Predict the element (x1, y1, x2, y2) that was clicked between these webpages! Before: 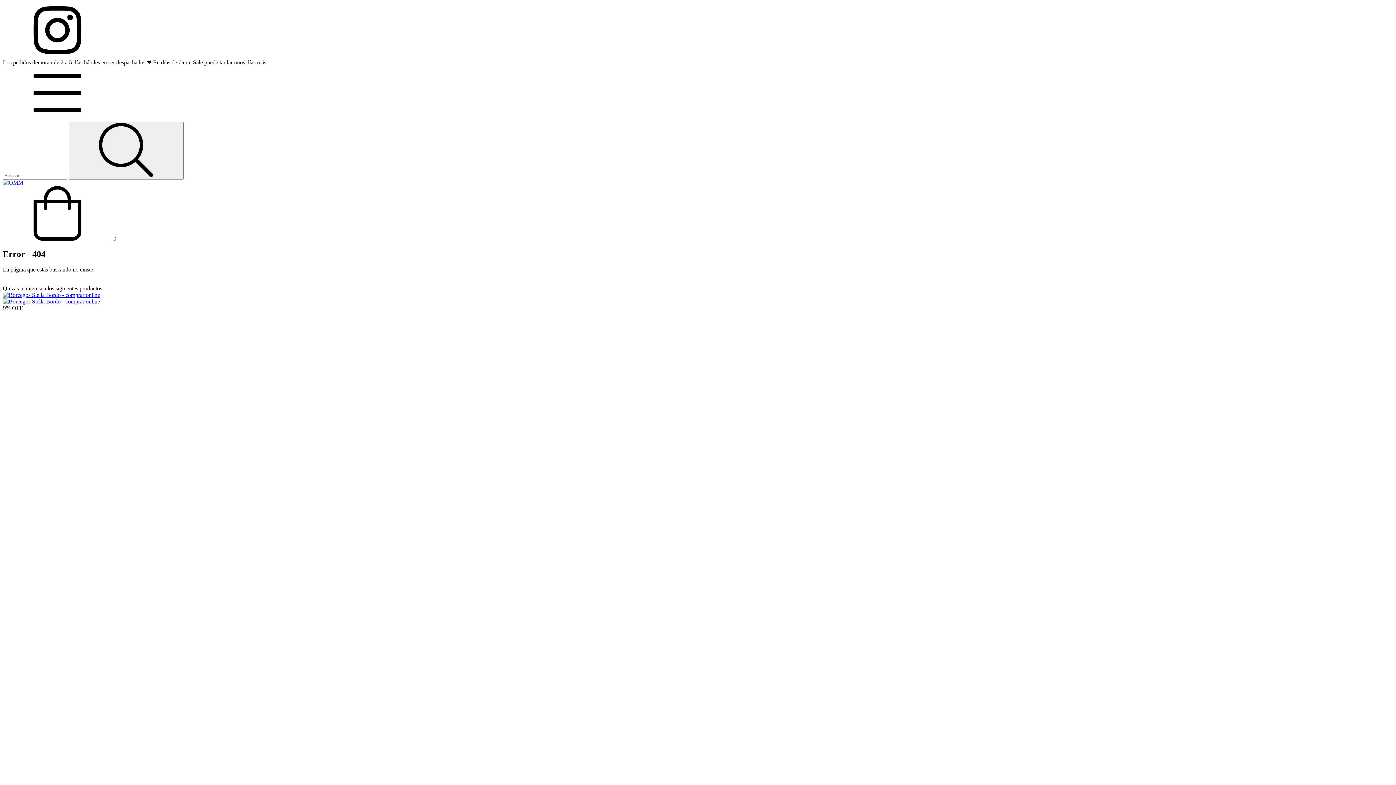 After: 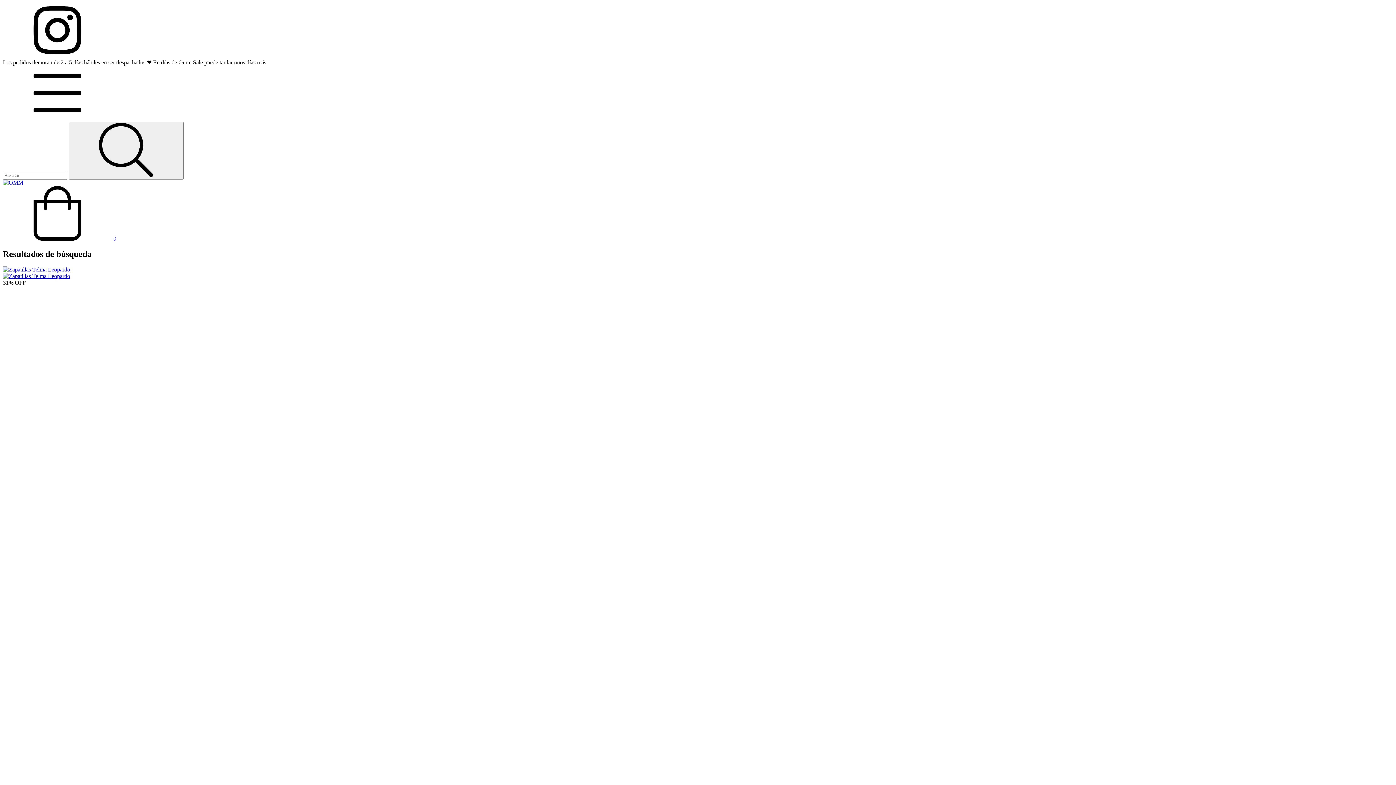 Action: bbox: (68, 121, 183, 179) label: Buscar